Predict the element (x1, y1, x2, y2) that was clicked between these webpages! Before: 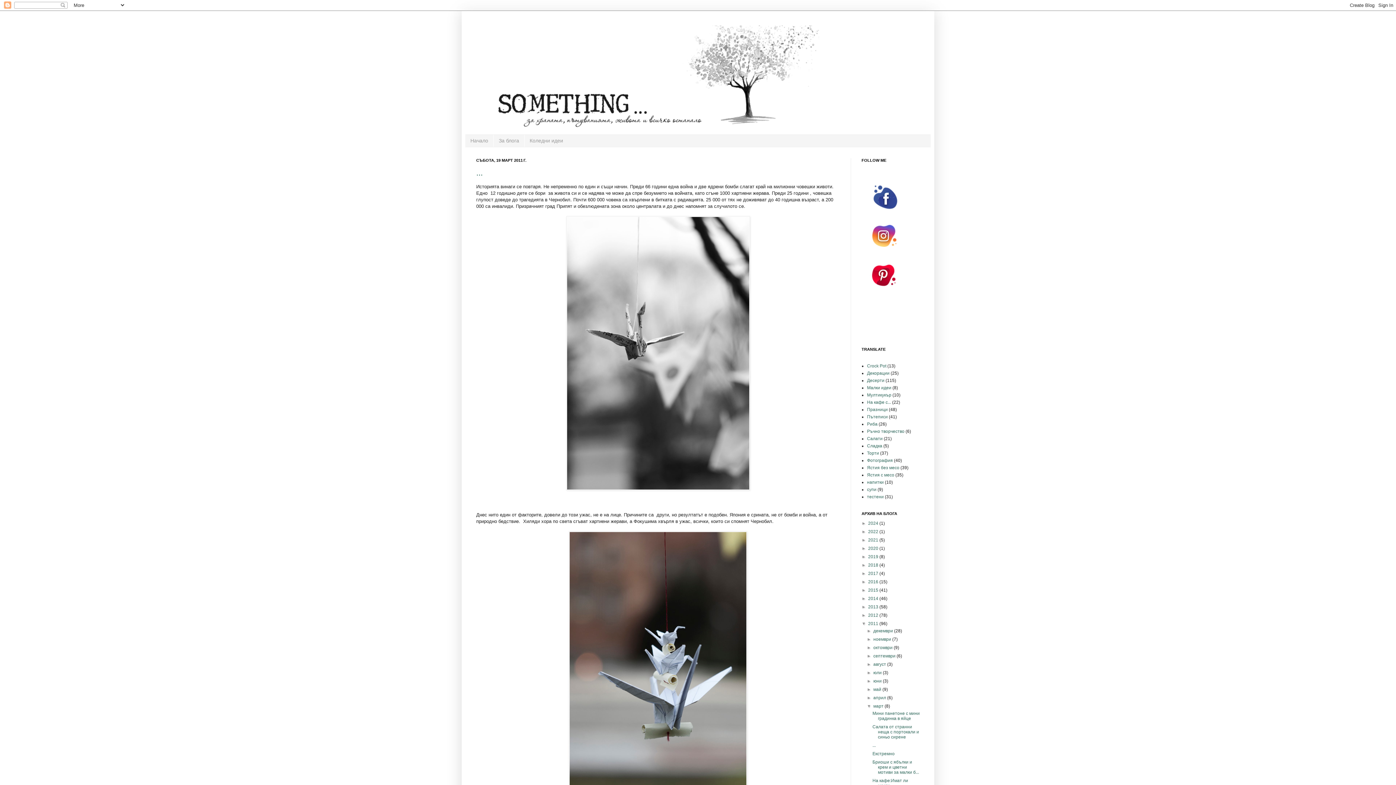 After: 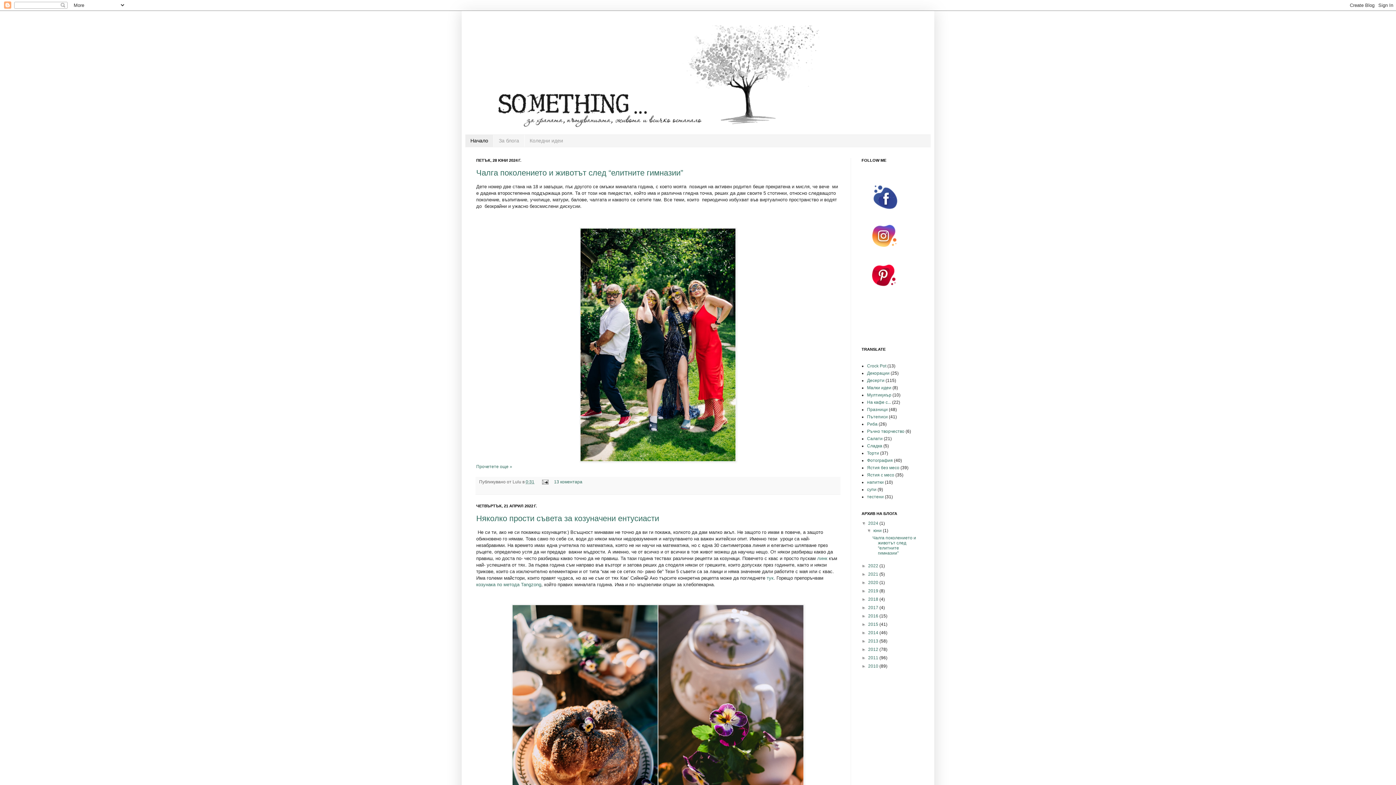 Action: bbox: (465, 134, 493, 146) label: Начало